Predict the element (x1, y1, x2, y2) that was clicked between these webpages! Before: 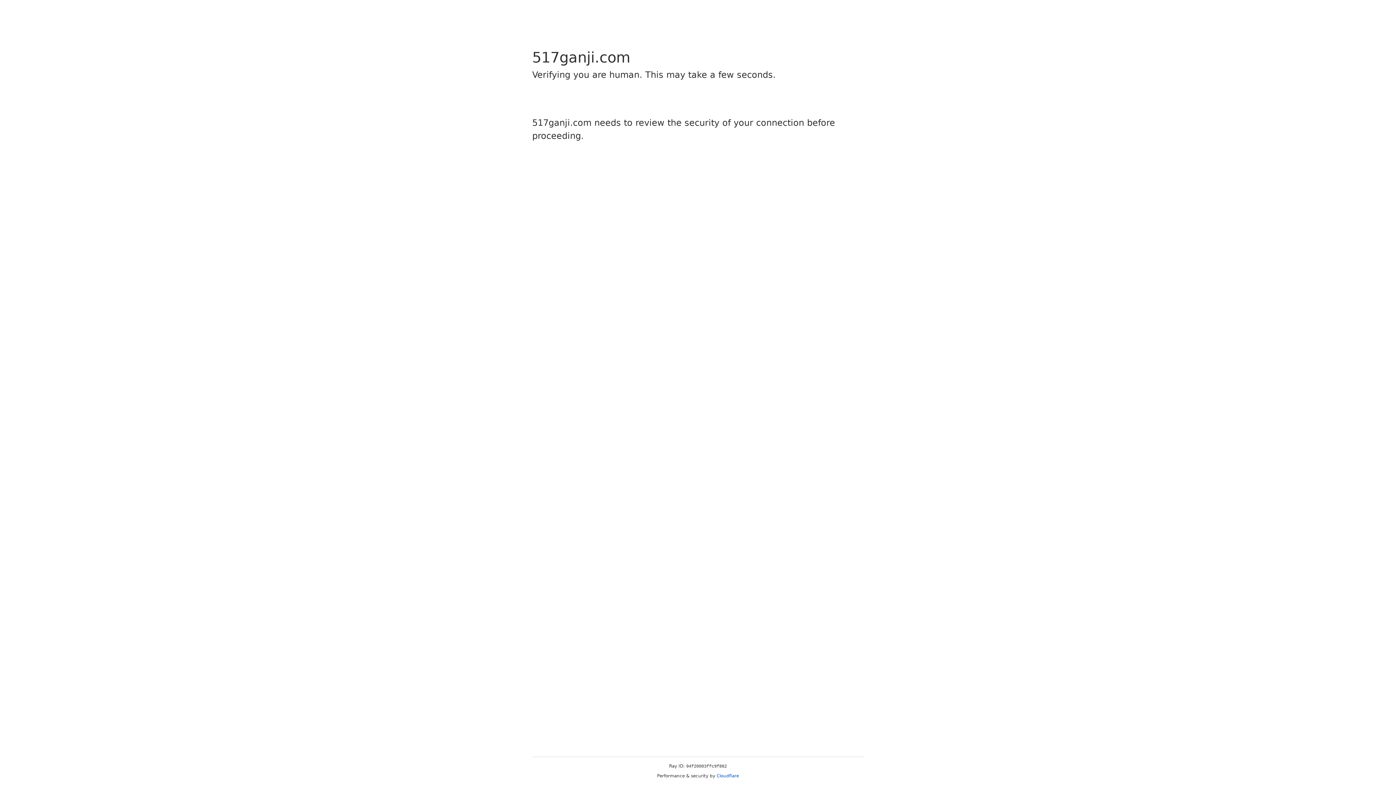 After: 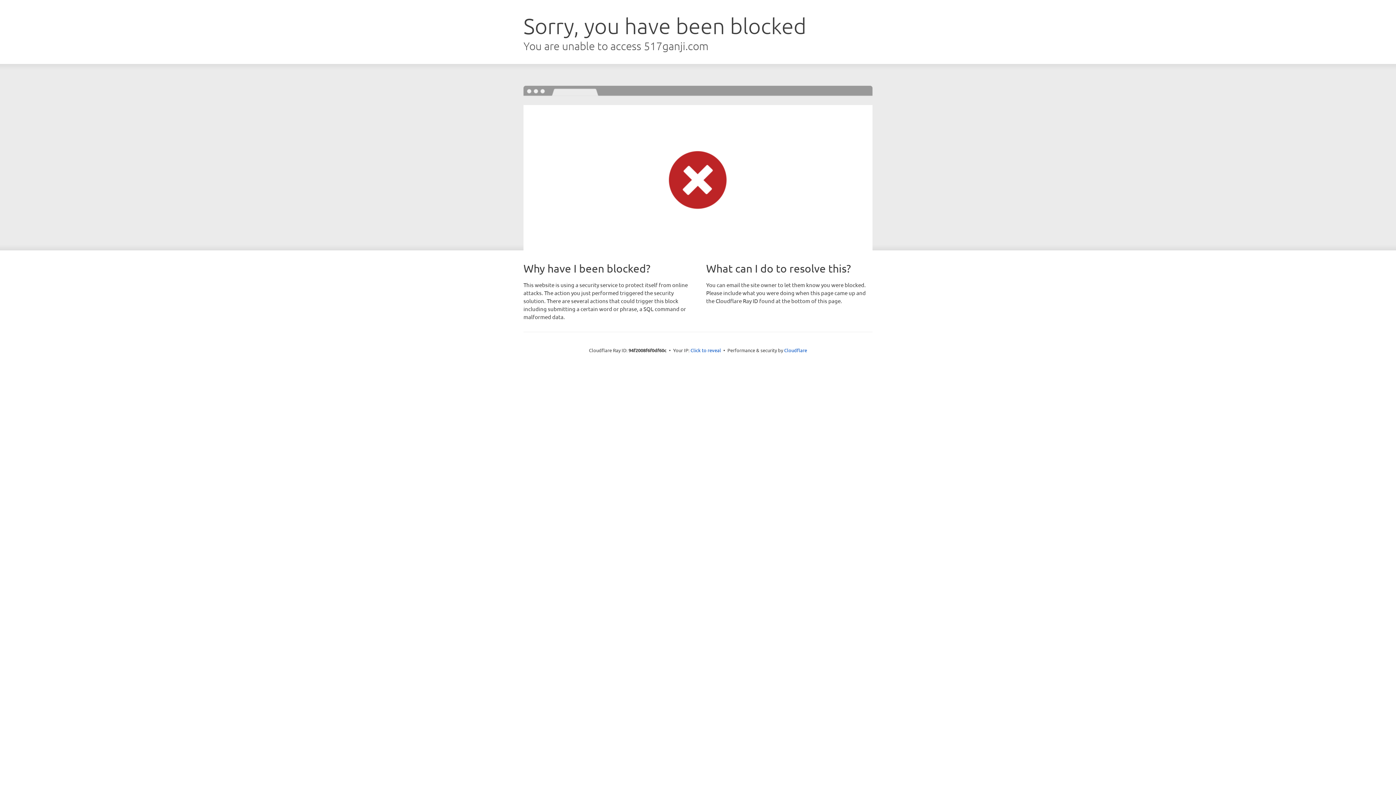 Action: bbox: (716, 773, 739, 778) label: Cloudflare